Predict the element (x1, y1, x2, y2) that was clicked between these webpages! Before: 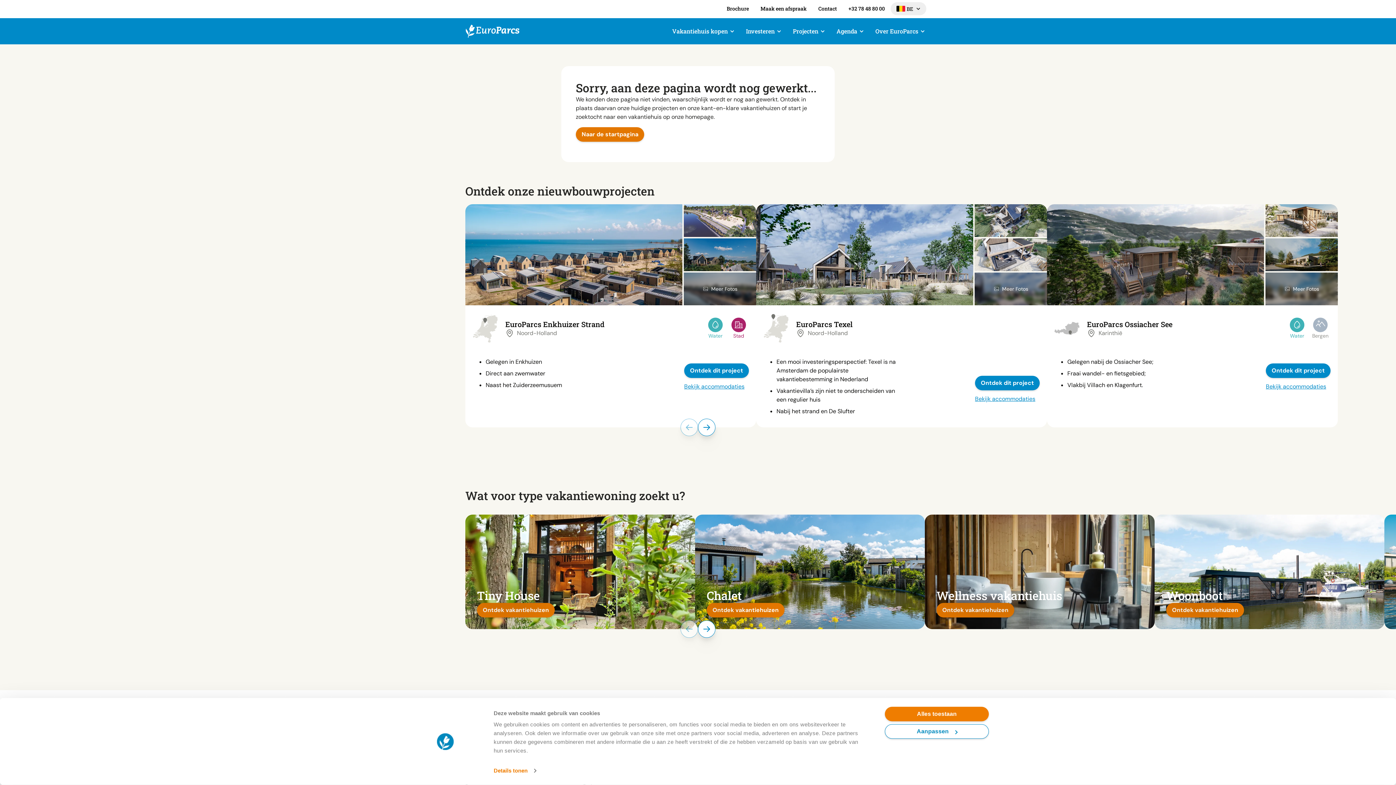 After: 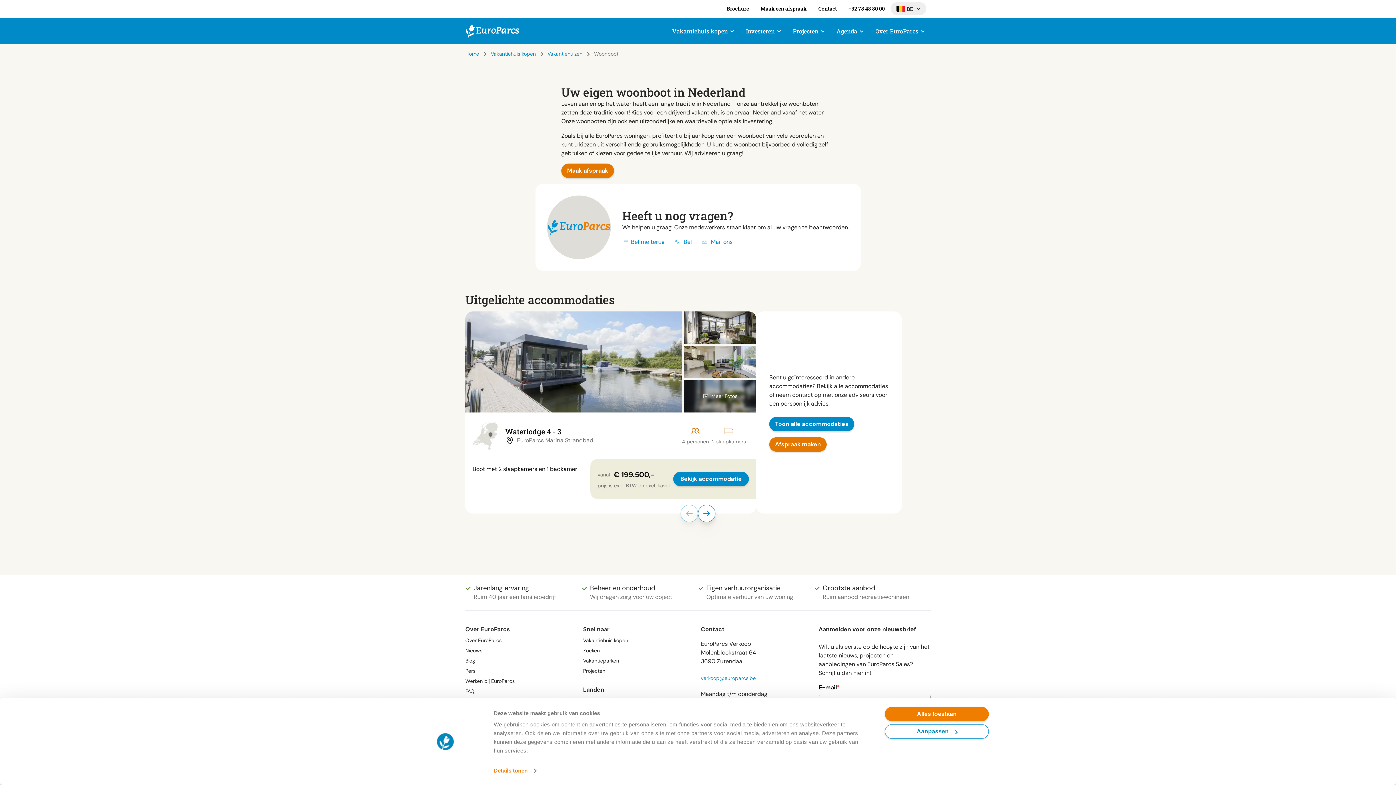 Action: bbox: (1154, 514, 1384, 629) label: Woonboot

Ontdek vakantiehuizen